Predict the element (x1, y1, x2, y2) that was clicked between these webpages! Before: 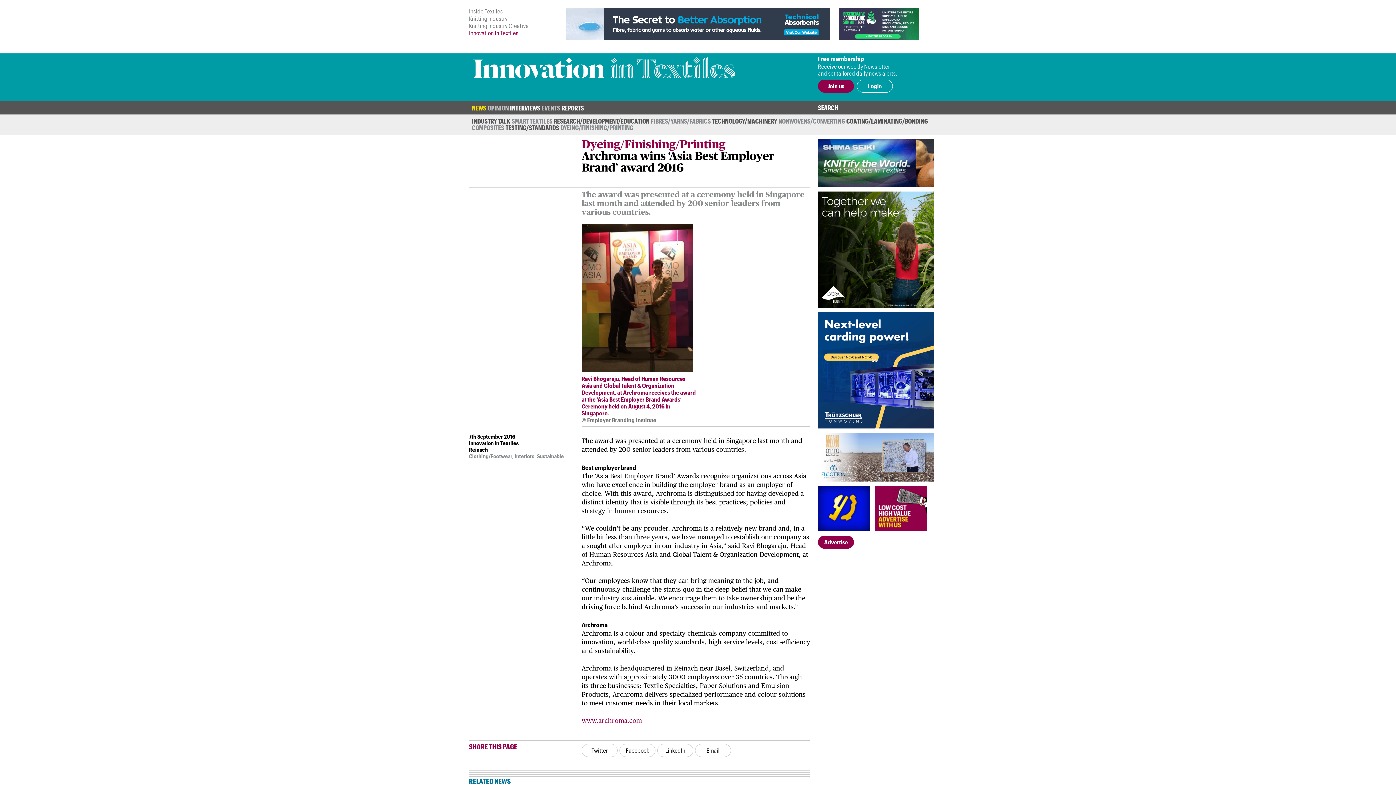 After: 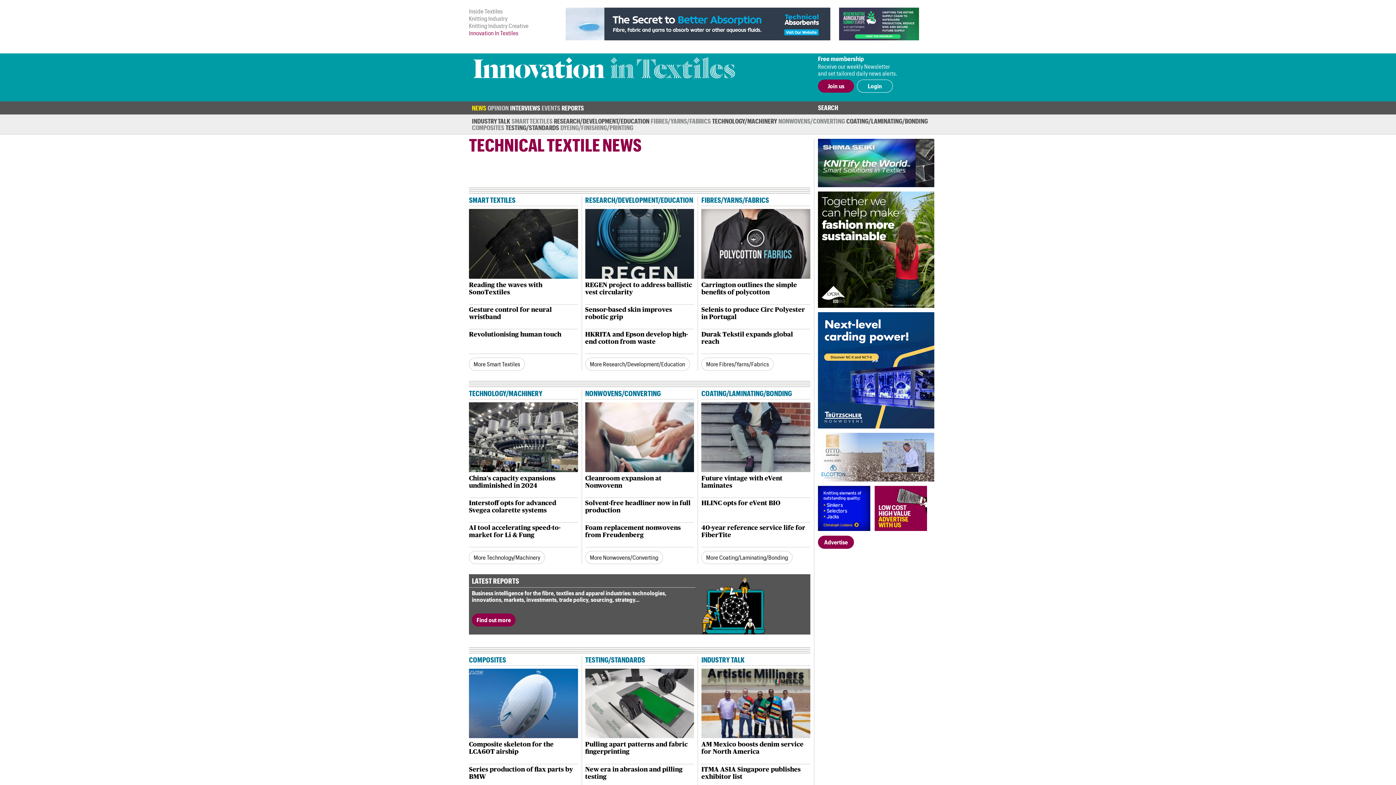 Action: label: NEWS bbox: (472, 104, 486, 111)